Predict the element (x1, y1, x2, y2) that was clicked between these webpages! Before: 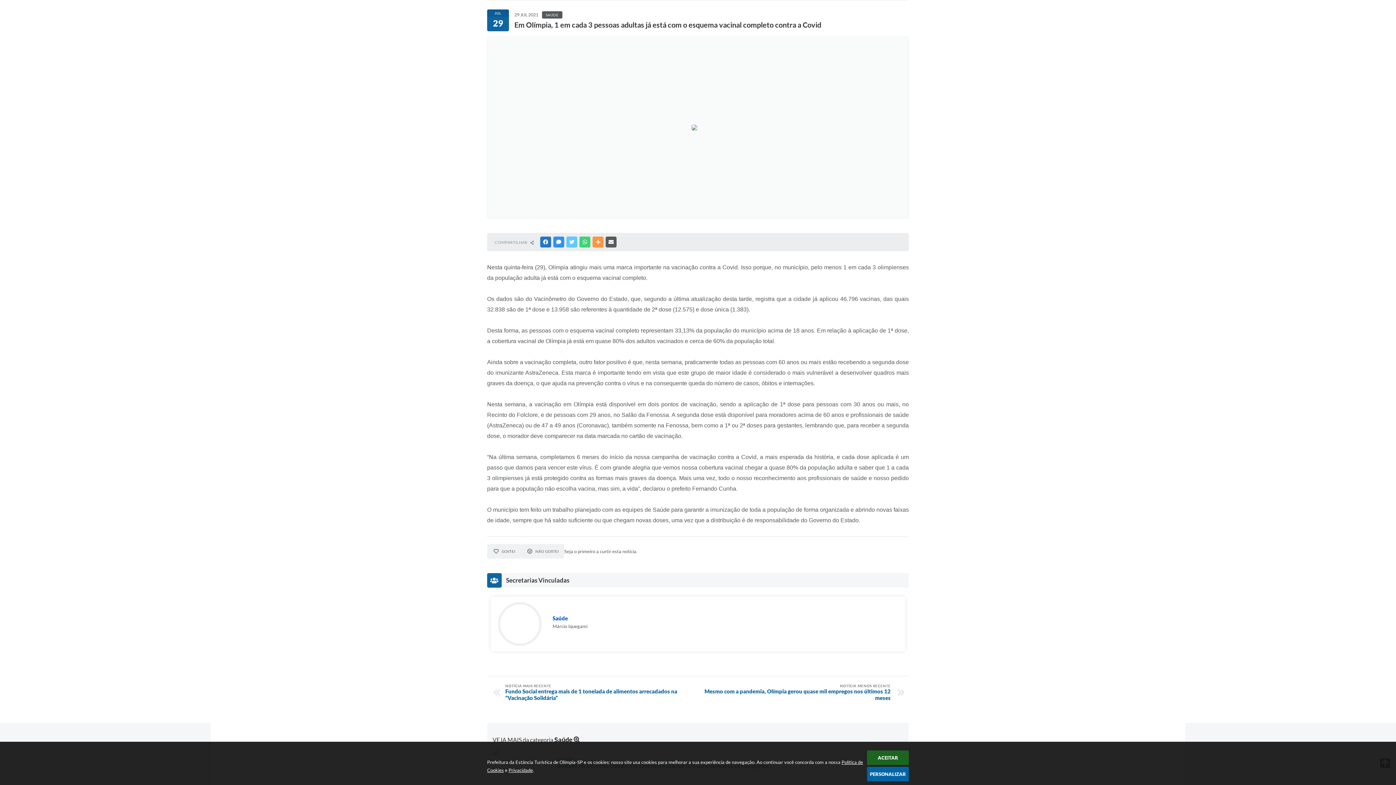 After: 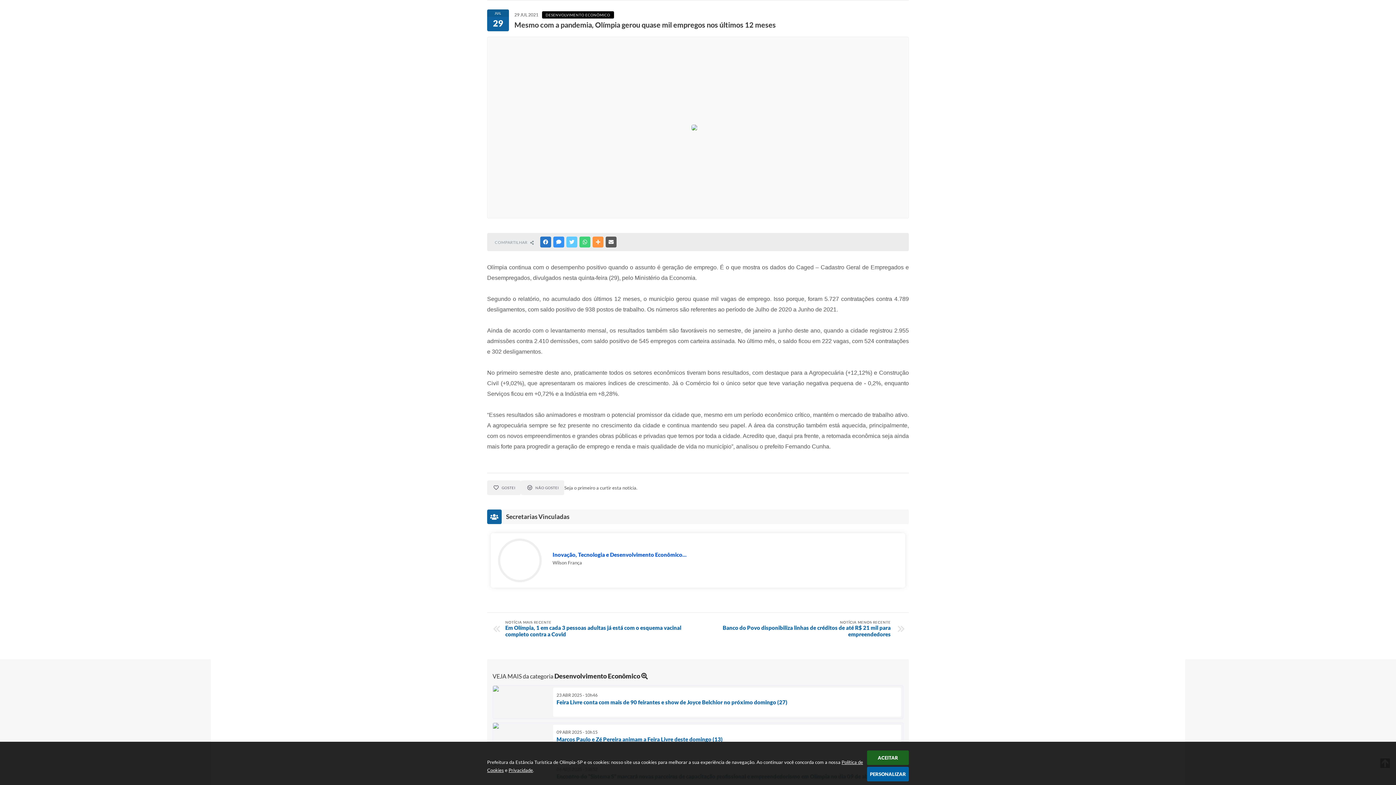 Action: label: NOTÍCIA MENOS RECENTE
Mesmo com a pandemia, Olímpia gerou quase mil empregos nos últimos 12 meses bbox: (701, 684, 890, 701)